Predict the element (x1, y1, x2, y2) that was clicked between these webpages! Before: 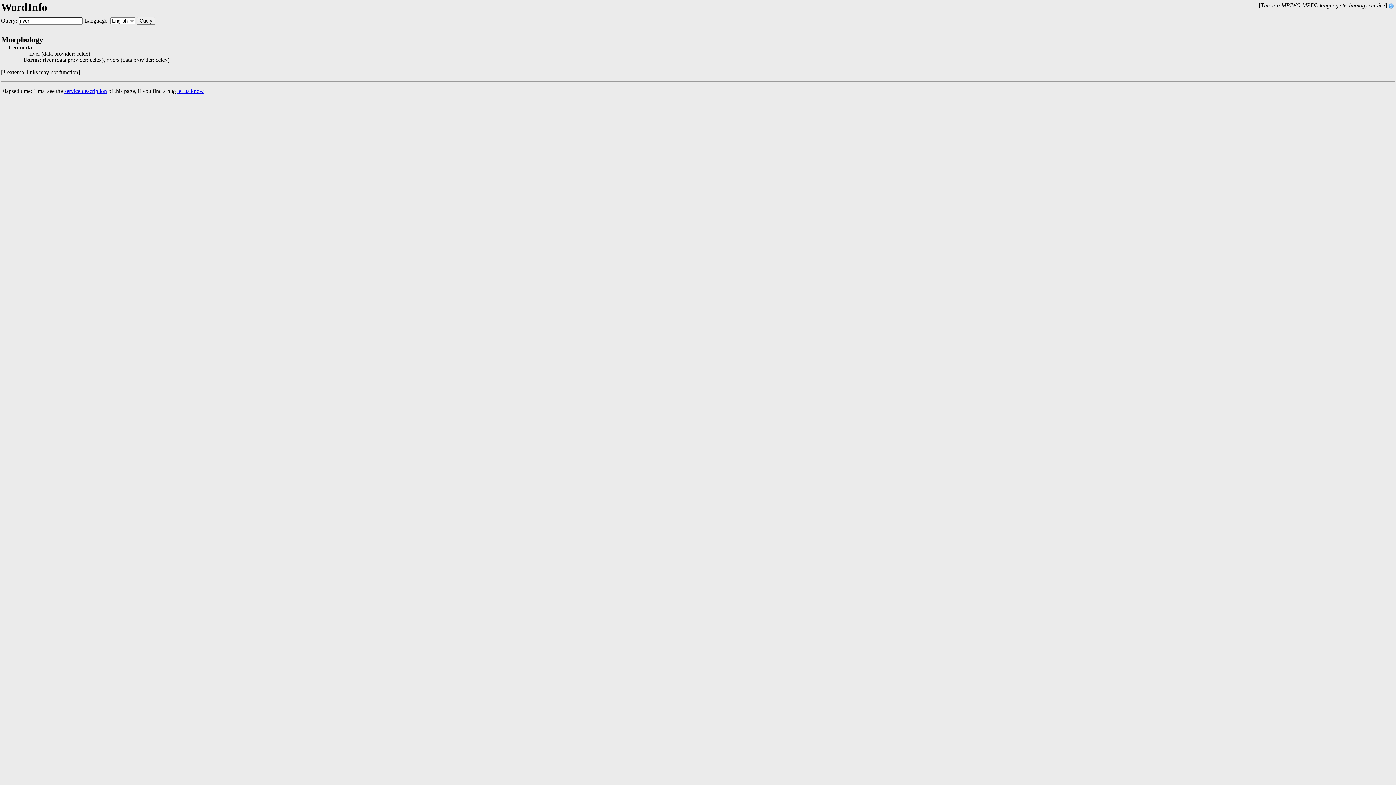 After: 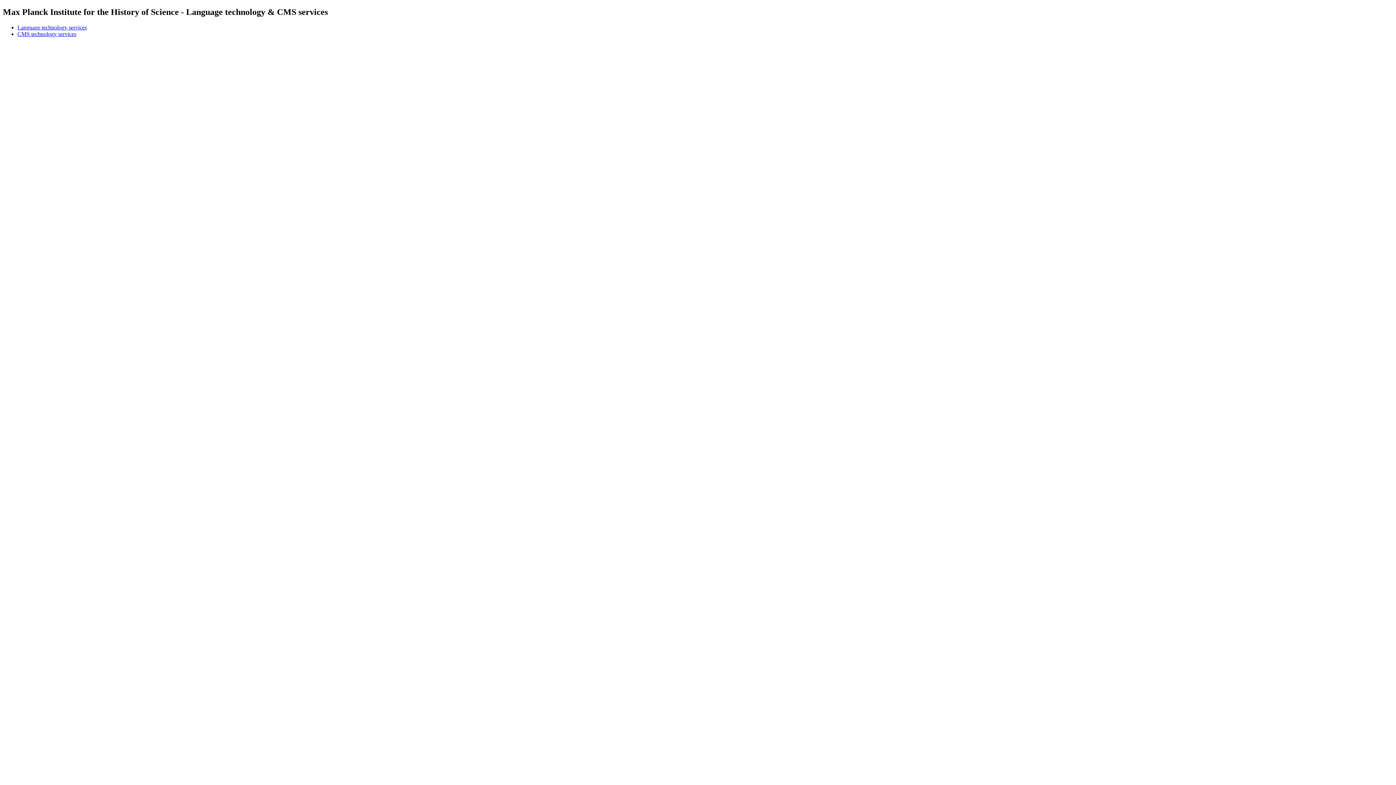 Action: bbox: (1388, 2, 1394, 8)